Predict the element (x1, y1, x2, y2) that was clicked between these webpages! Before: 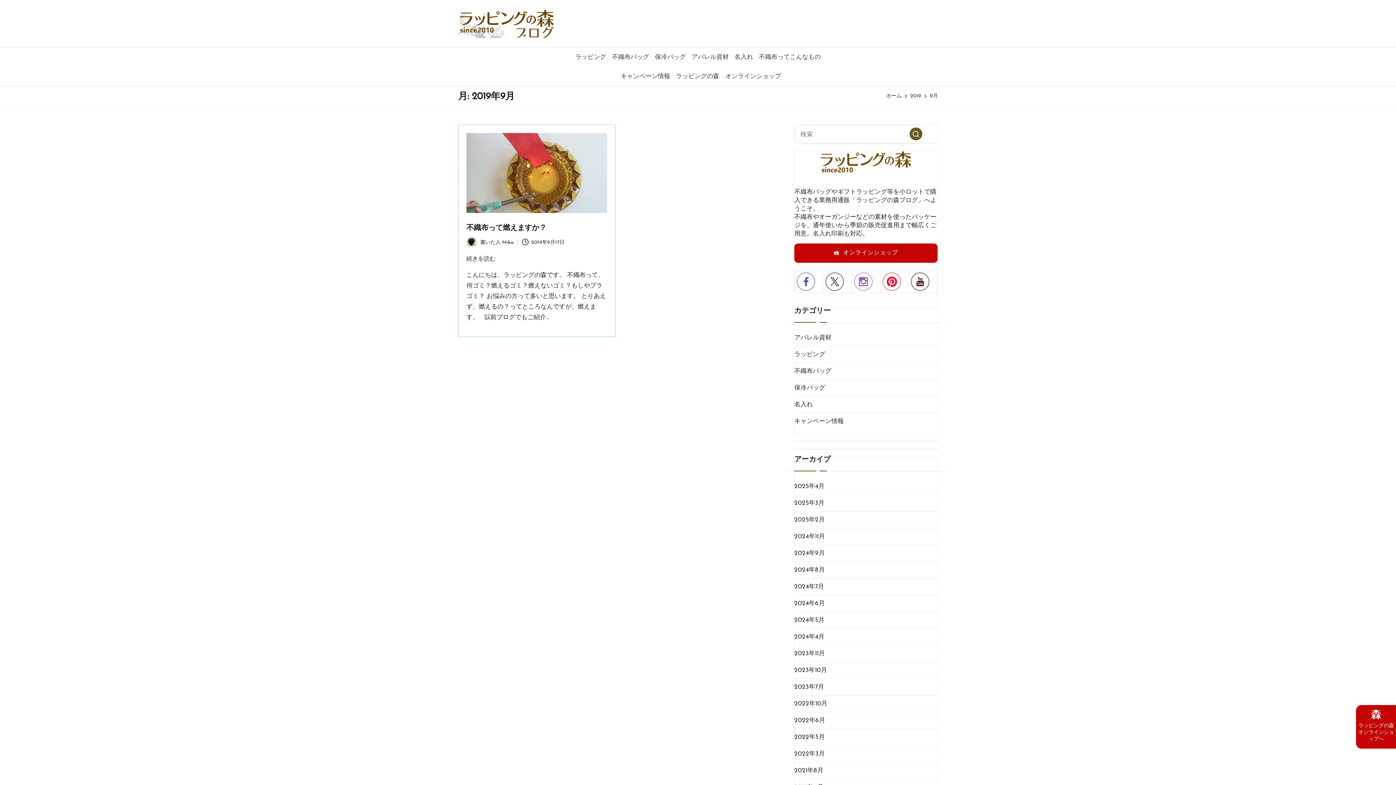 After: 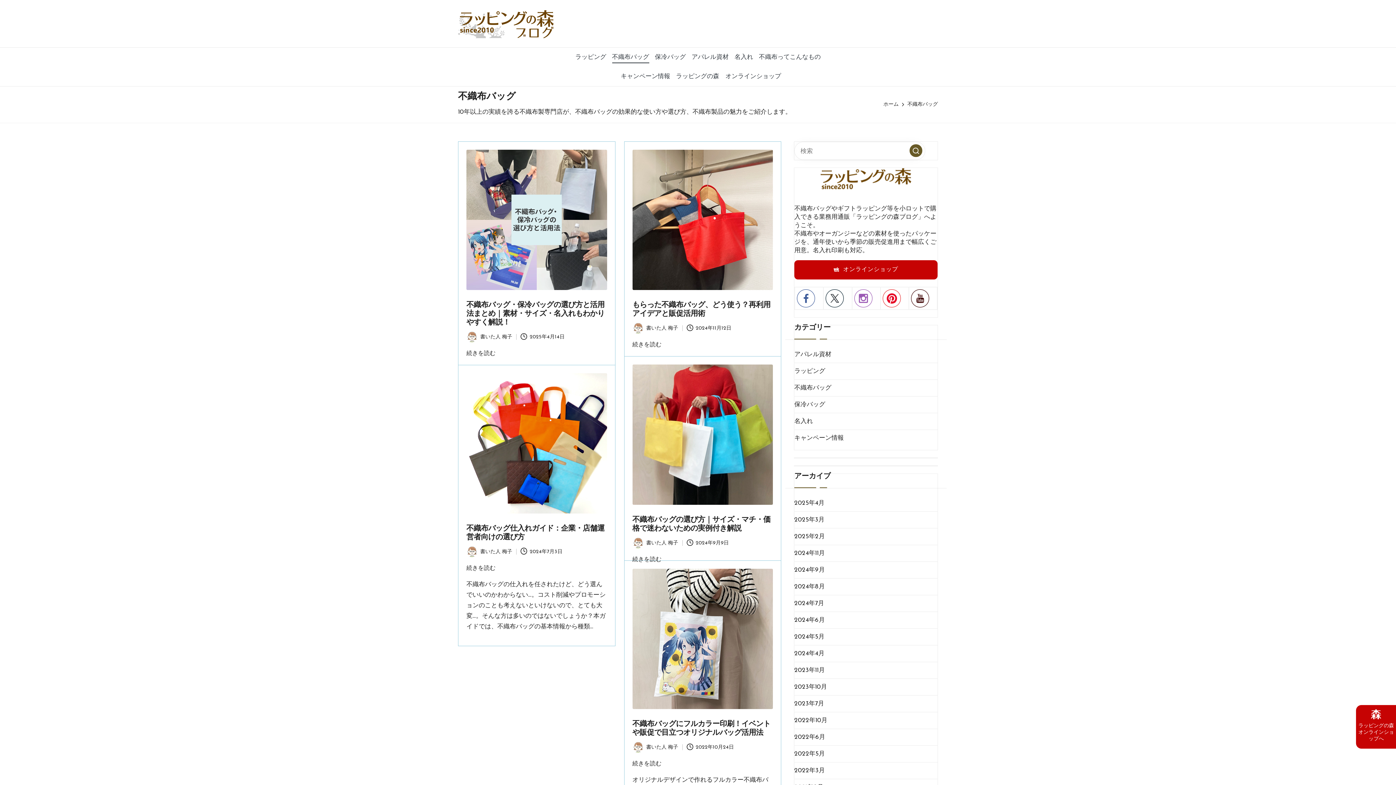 Action: label: 不織布バッグ bbox: (612, 47, 649, 66)